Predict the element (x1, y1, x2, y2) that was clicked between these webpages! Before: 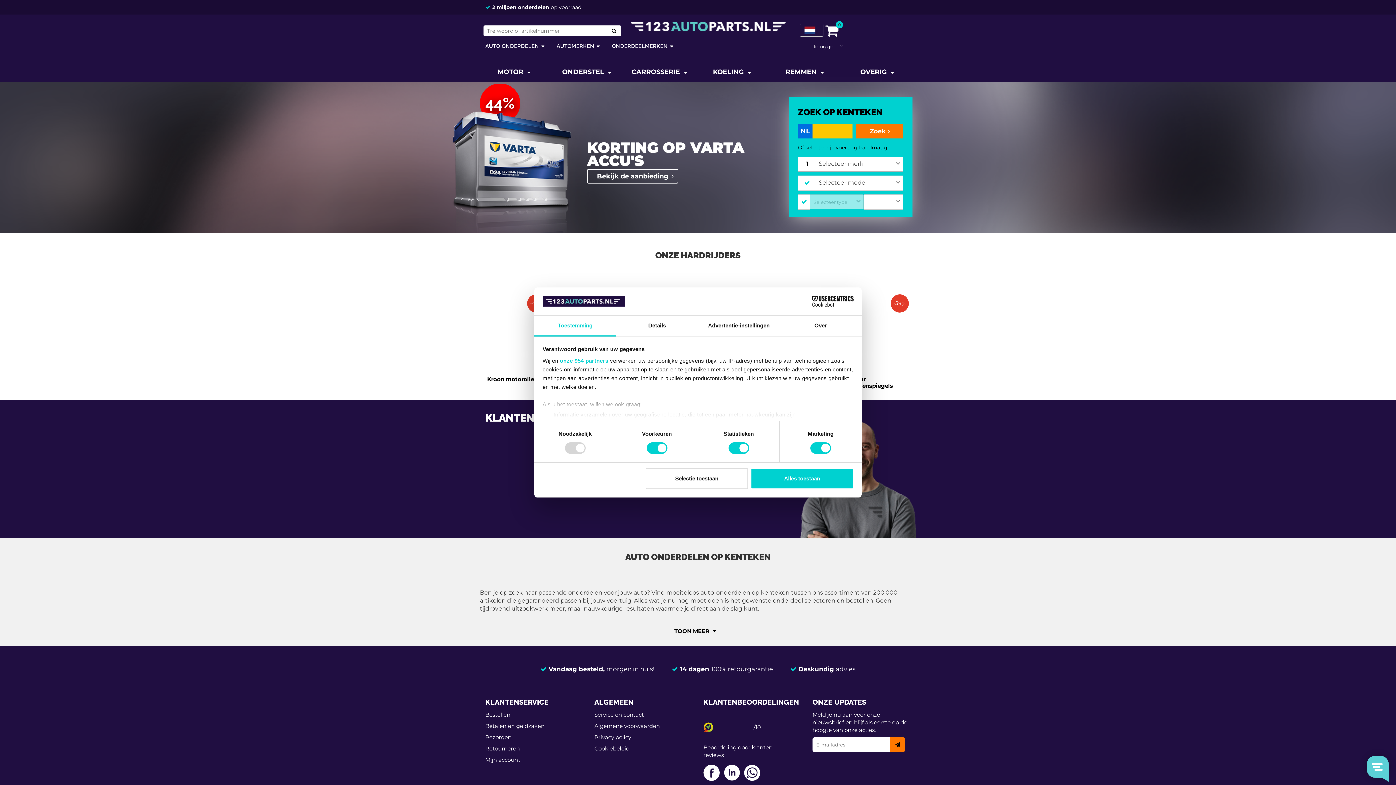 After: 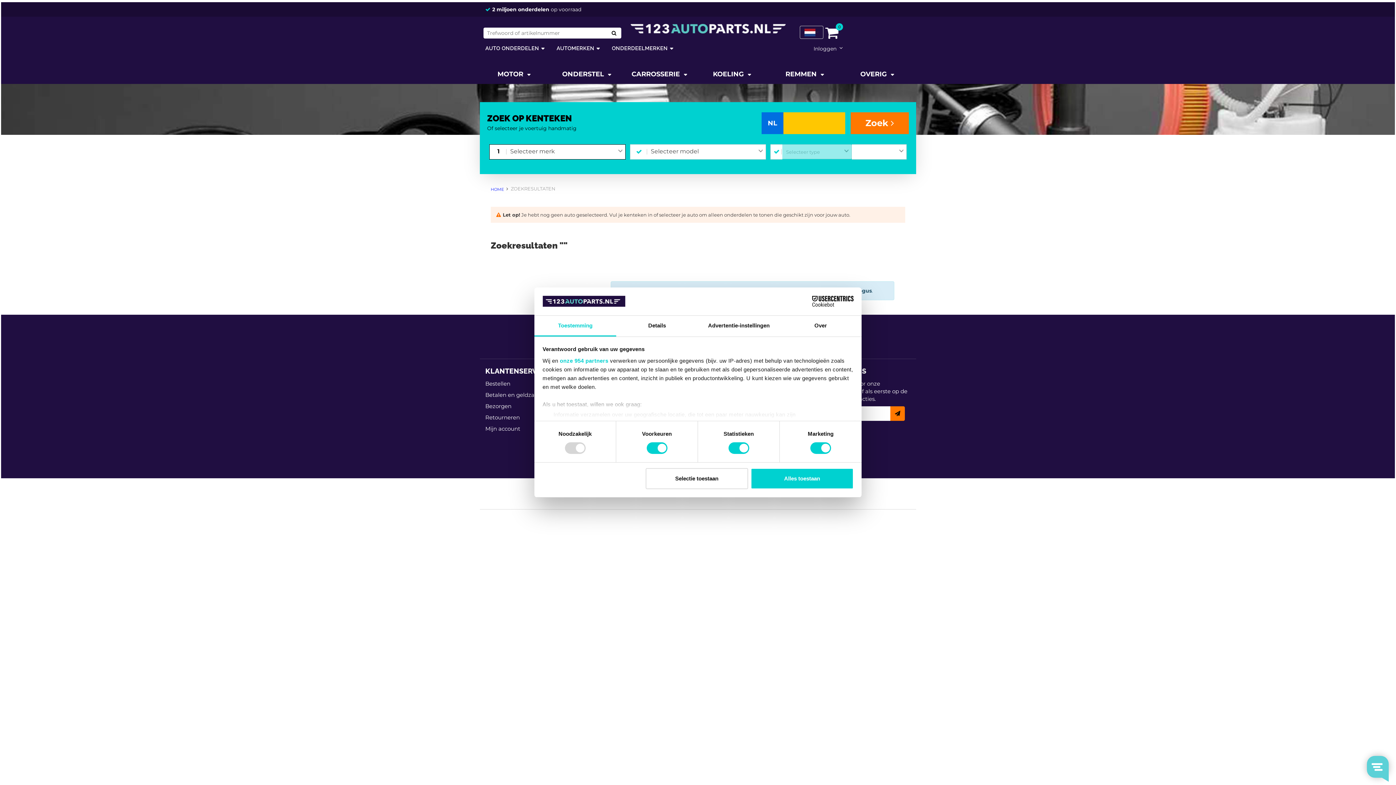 Action: bbox: (606, 25, 621, 36)